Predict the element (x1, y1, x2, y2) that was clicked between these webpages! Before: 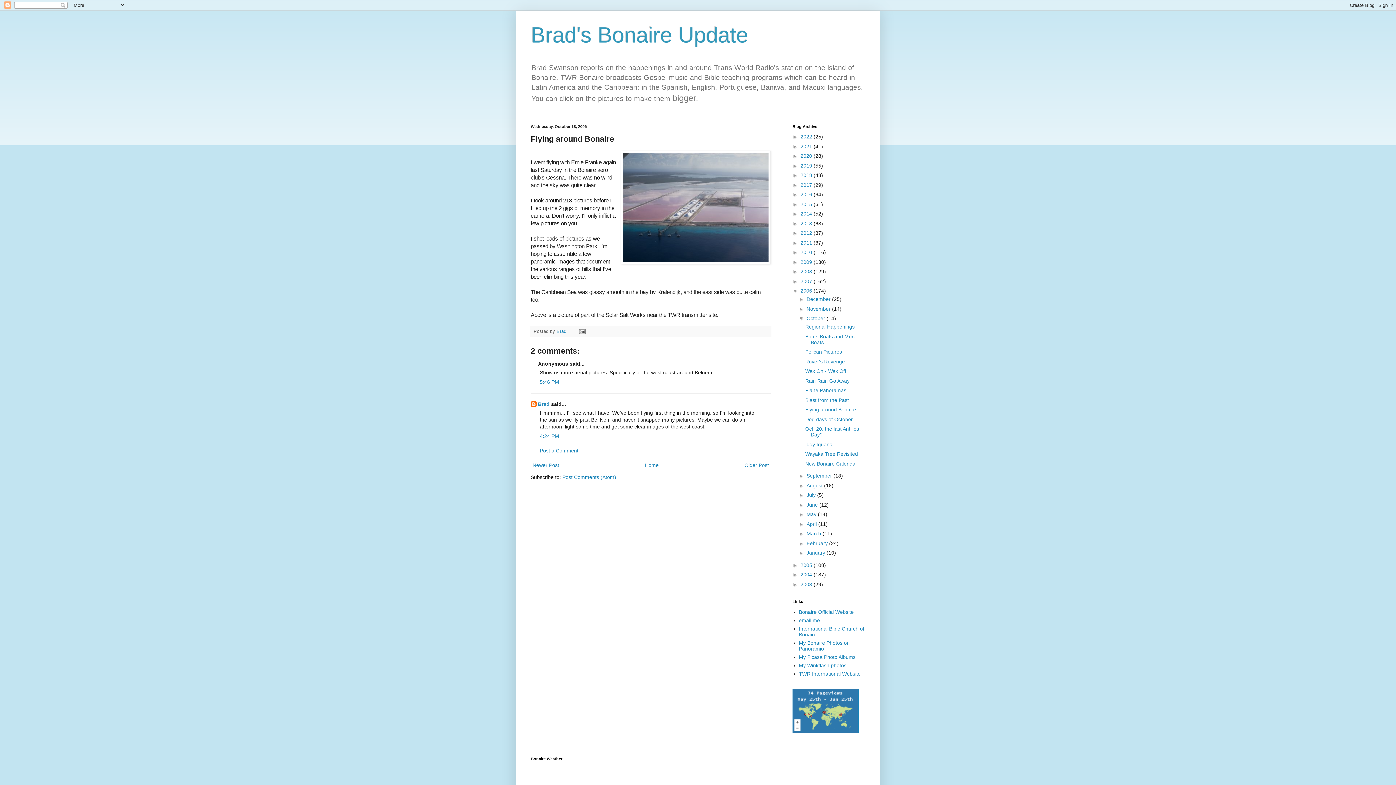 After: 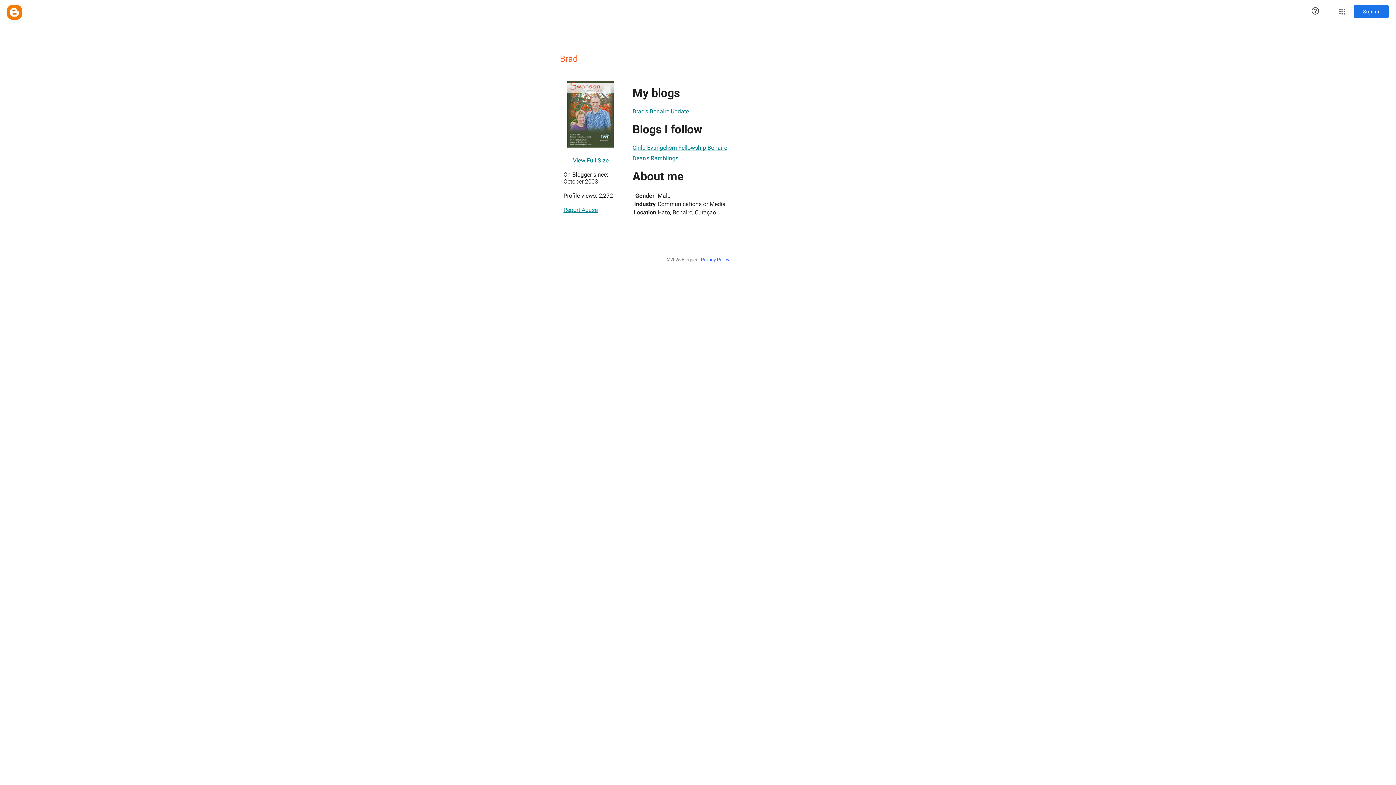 Action: label: Brad bbox: (538, 401, 549, 407)